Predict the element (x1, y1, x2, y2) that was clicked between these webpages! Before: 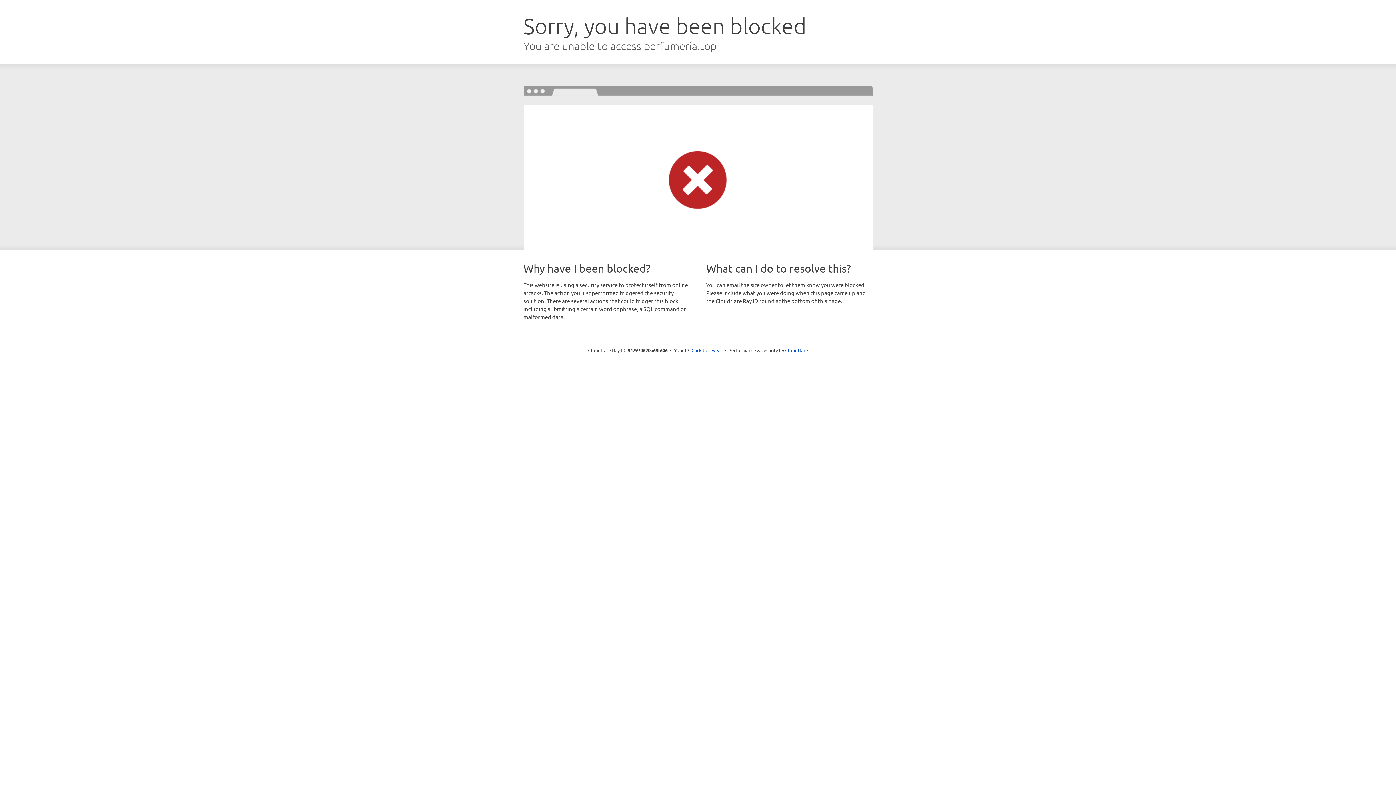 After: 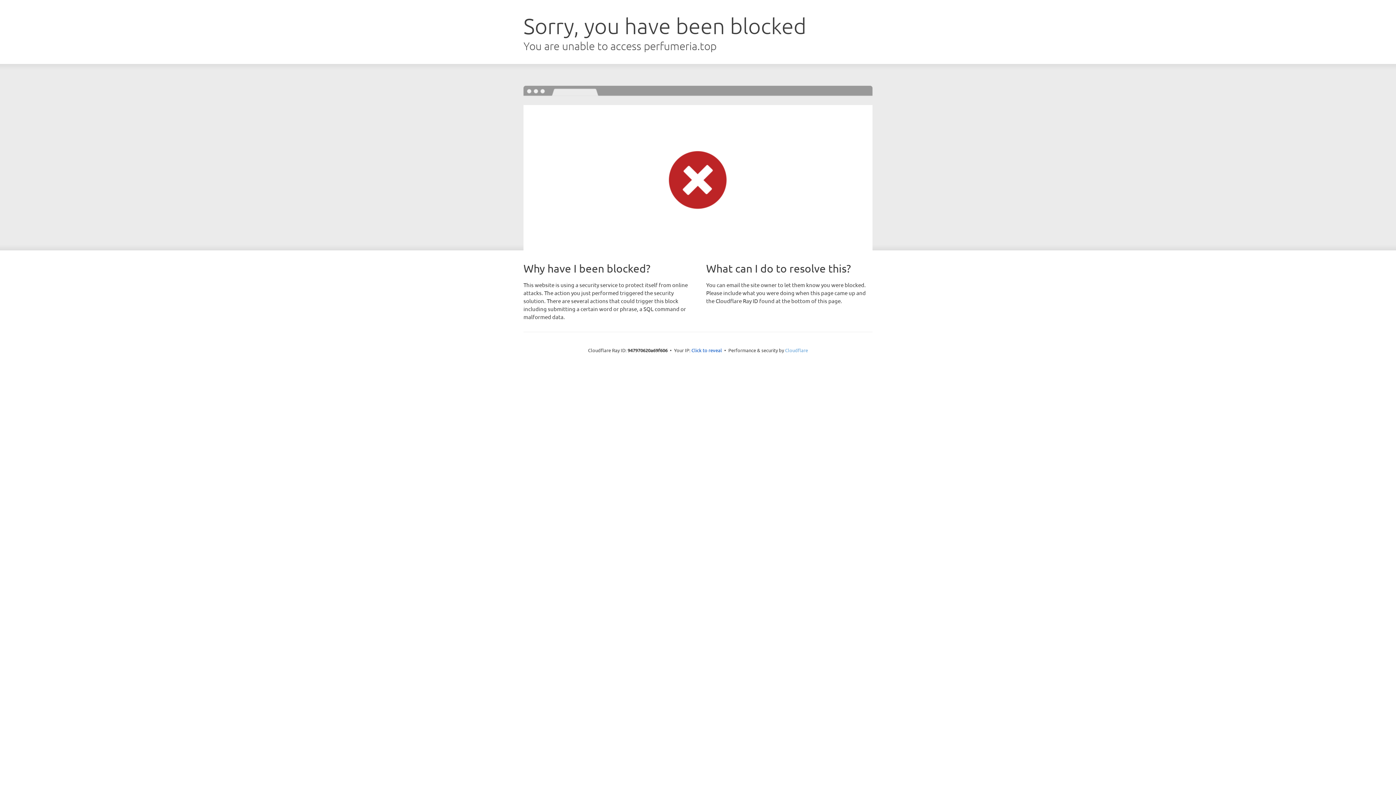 Action: label: Cloudflare bbox: (785, 347, 808, 353)